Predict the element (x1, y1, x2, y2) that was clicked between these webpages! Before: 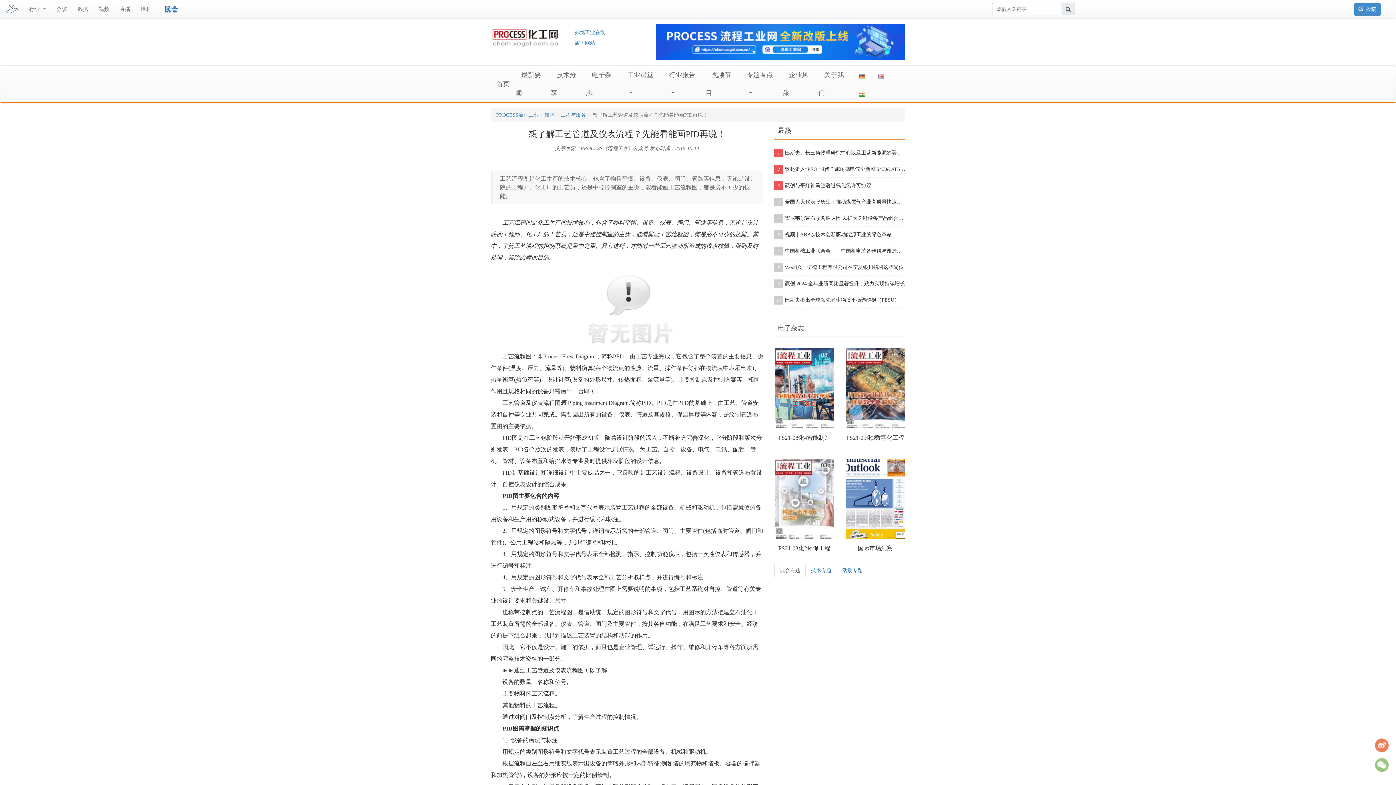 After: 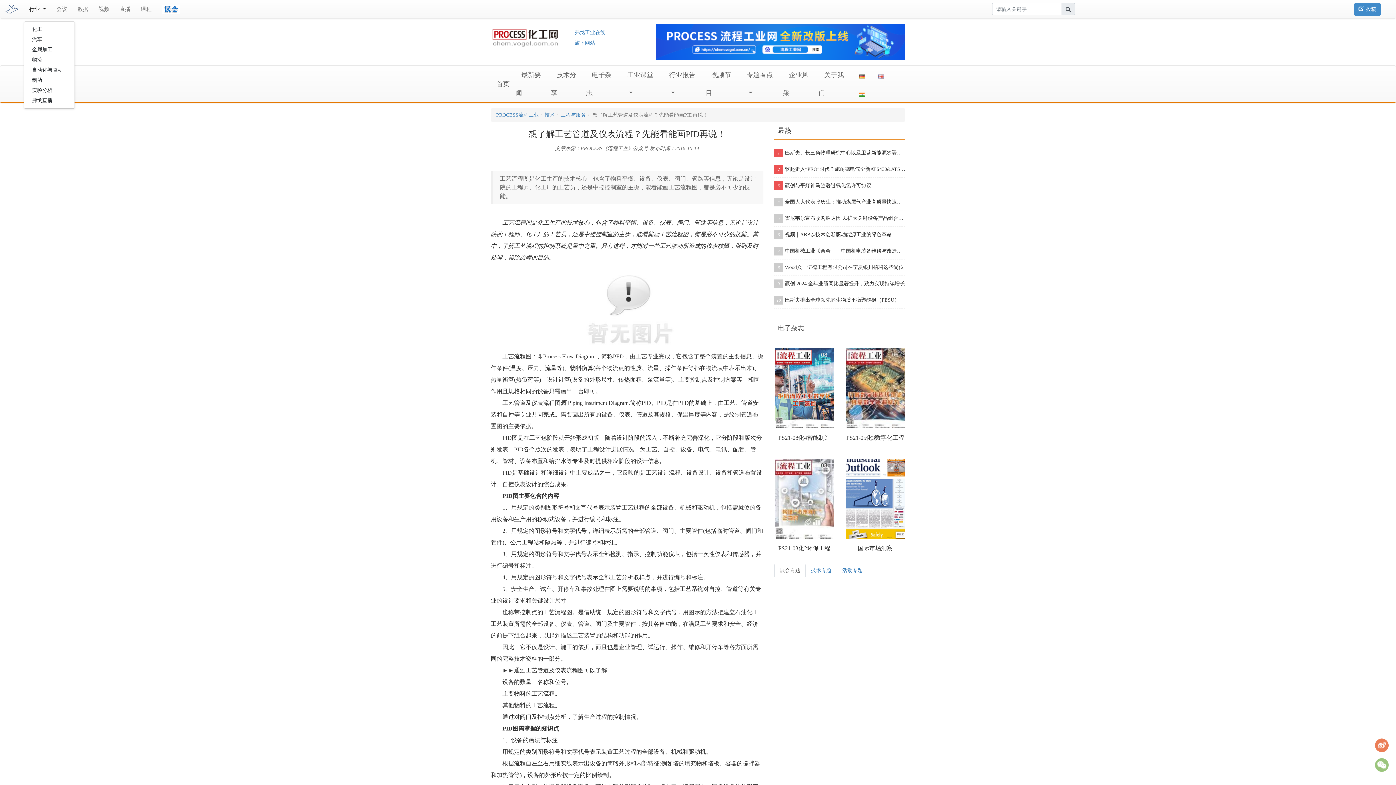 Action: label: 行业  bbox: (24, 2, 51, 15)